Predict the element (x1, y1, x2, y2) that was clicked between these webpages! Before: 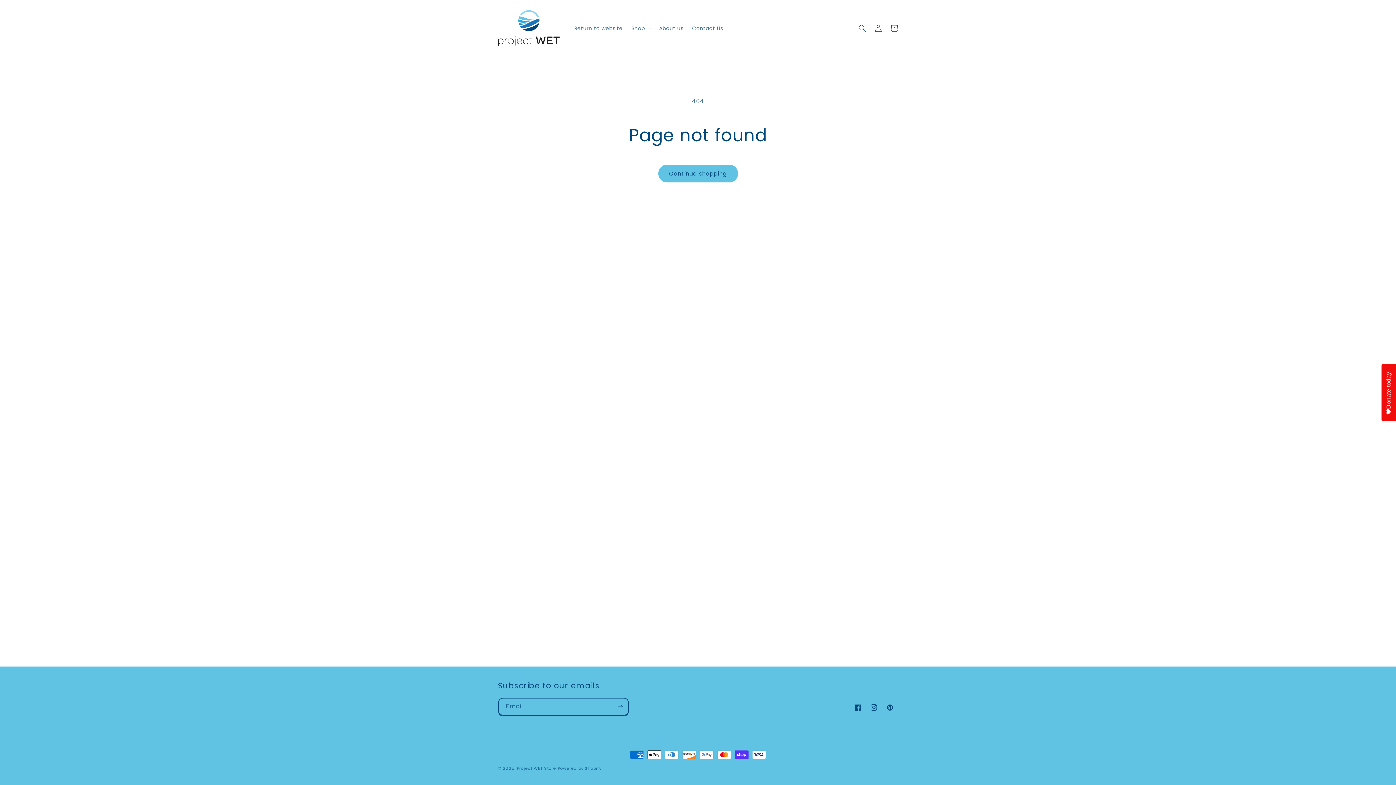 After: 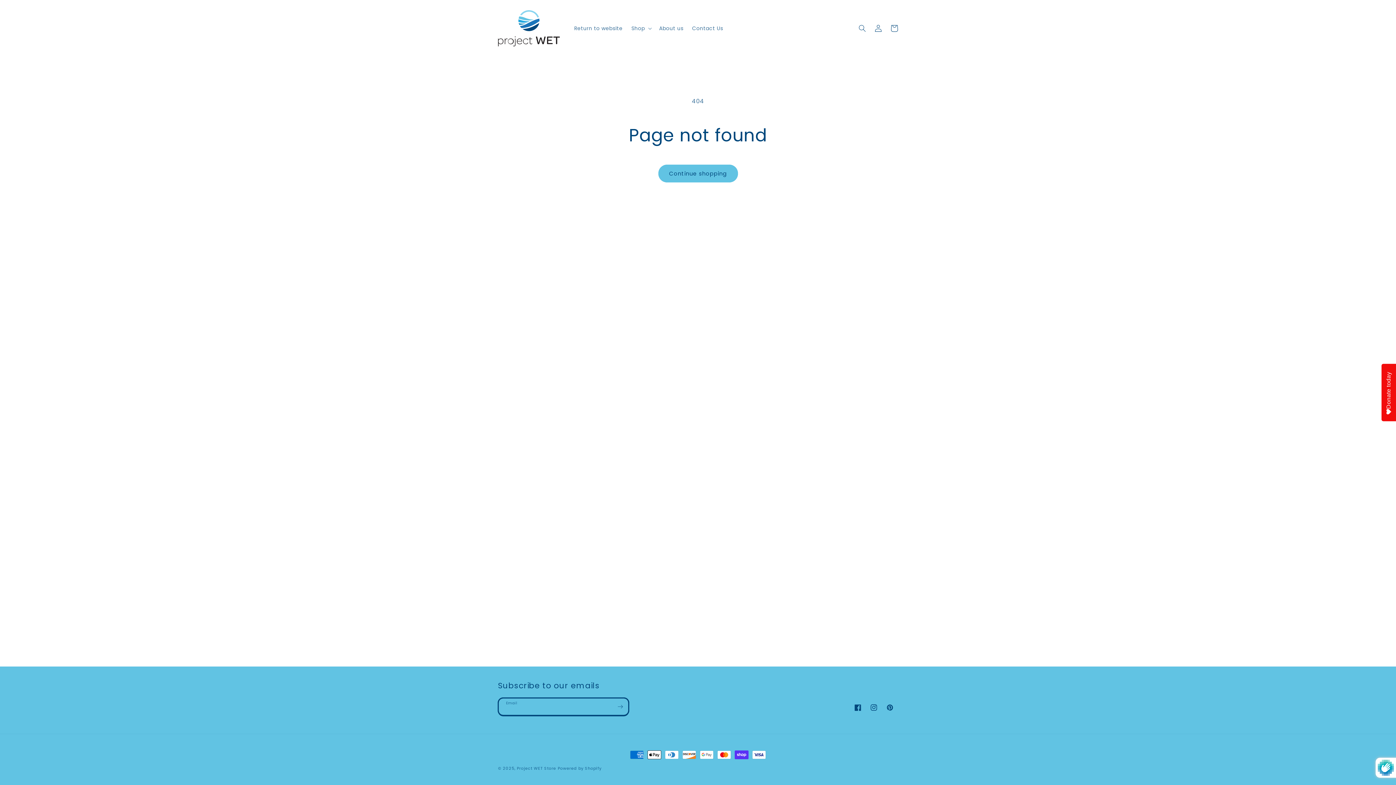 Action: label: Subscribe bbox: (612, 698, 628, 716)